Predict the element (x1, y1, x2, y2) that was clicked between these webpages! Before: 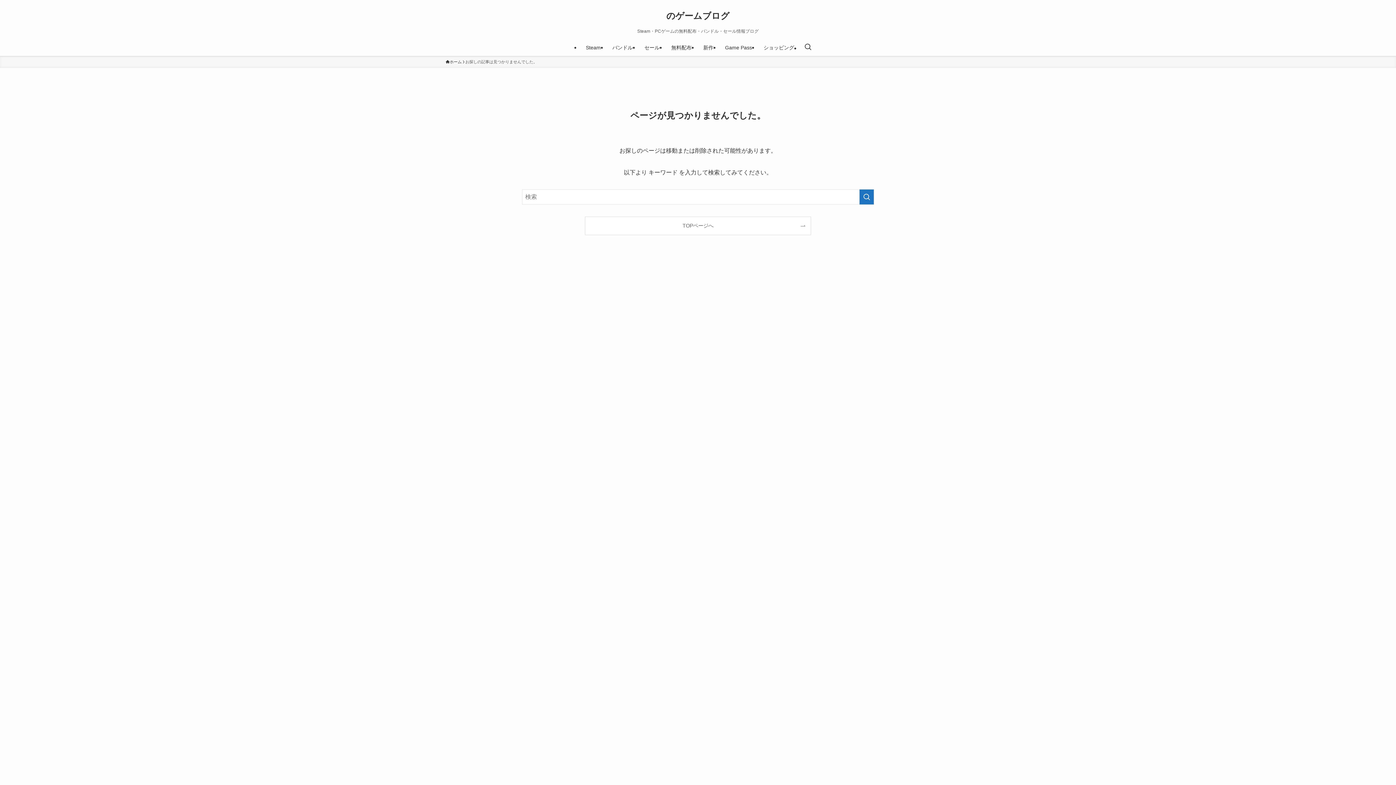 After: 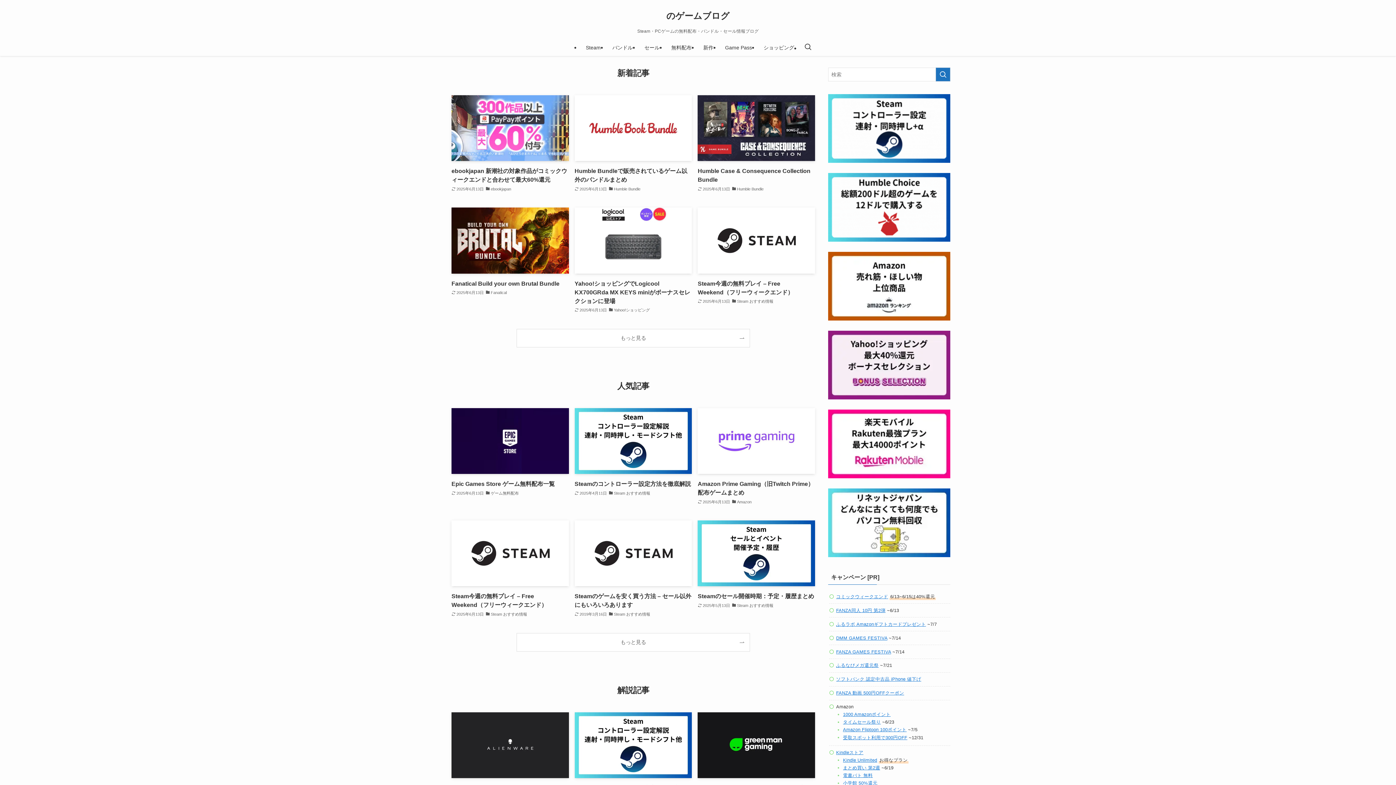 Action: label: のゲームブログ bbox: (666, 11, 729, 20)